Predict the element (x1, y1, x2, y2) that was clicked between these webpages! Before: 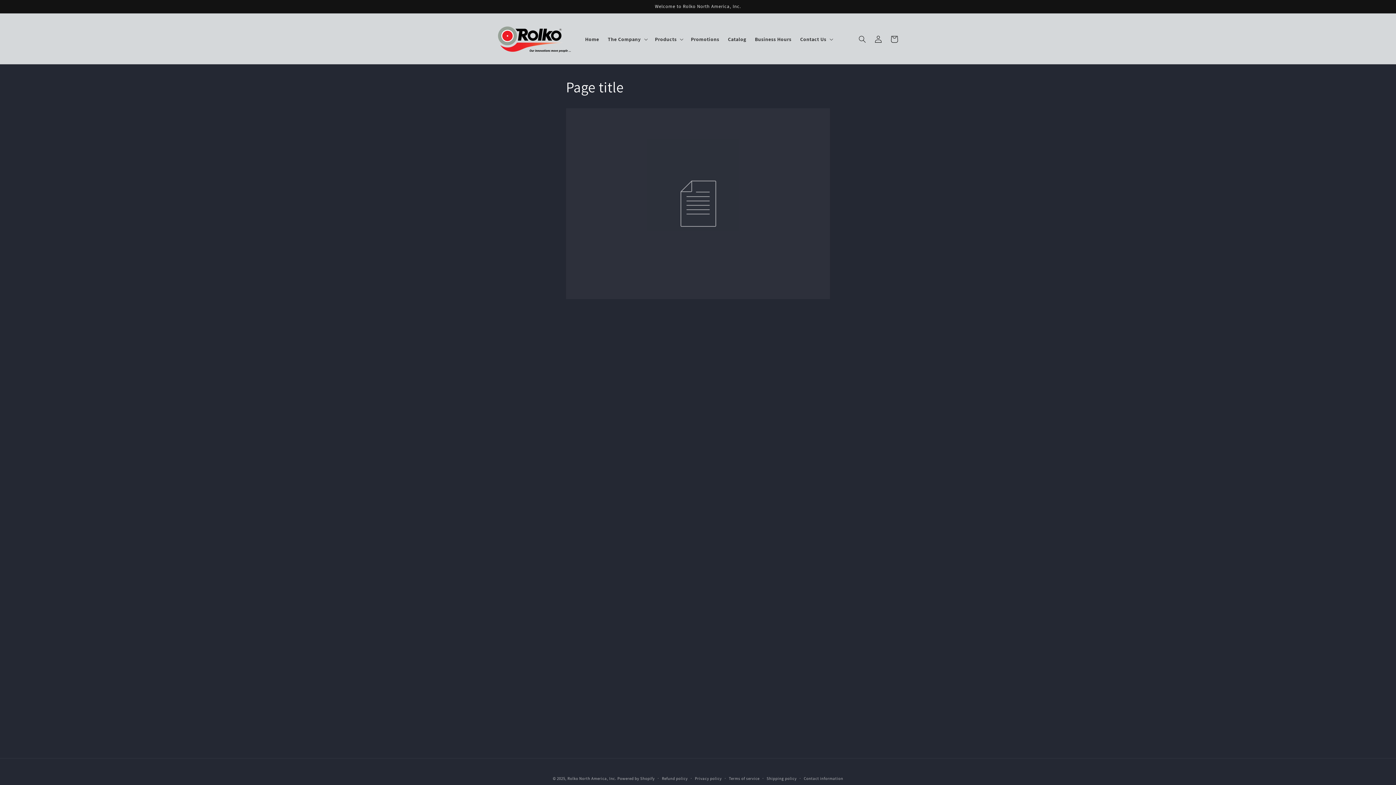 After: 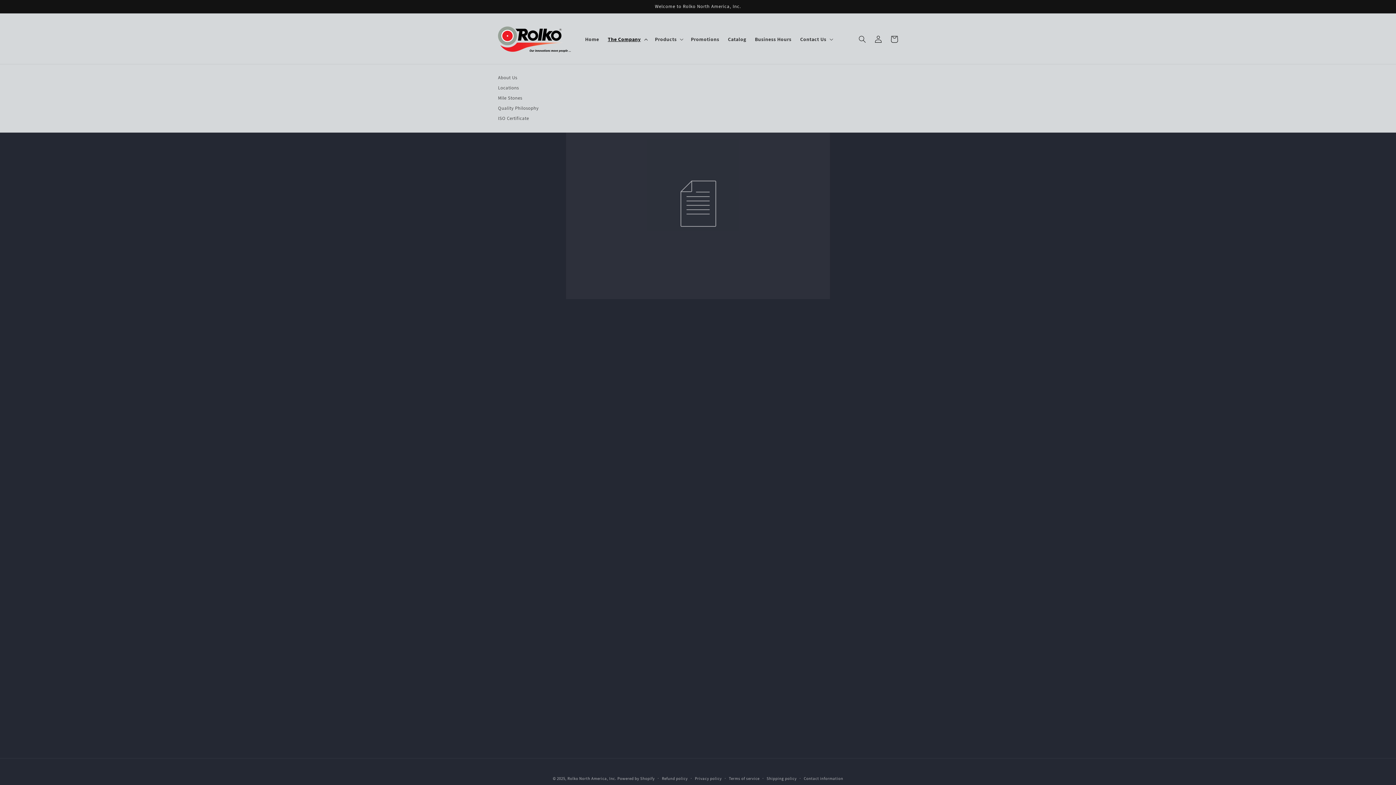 Action: label: The Company bbox: (603, 31, 650, 47)